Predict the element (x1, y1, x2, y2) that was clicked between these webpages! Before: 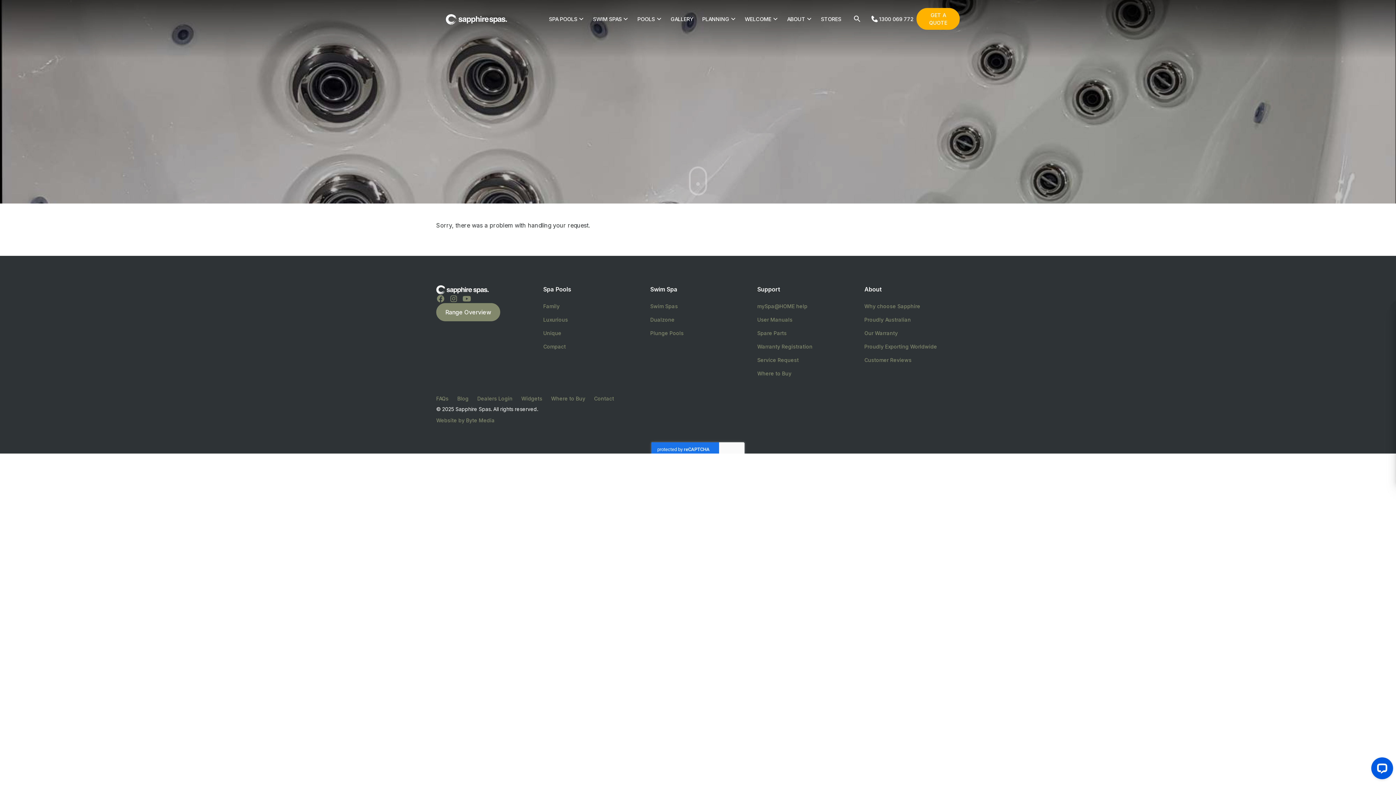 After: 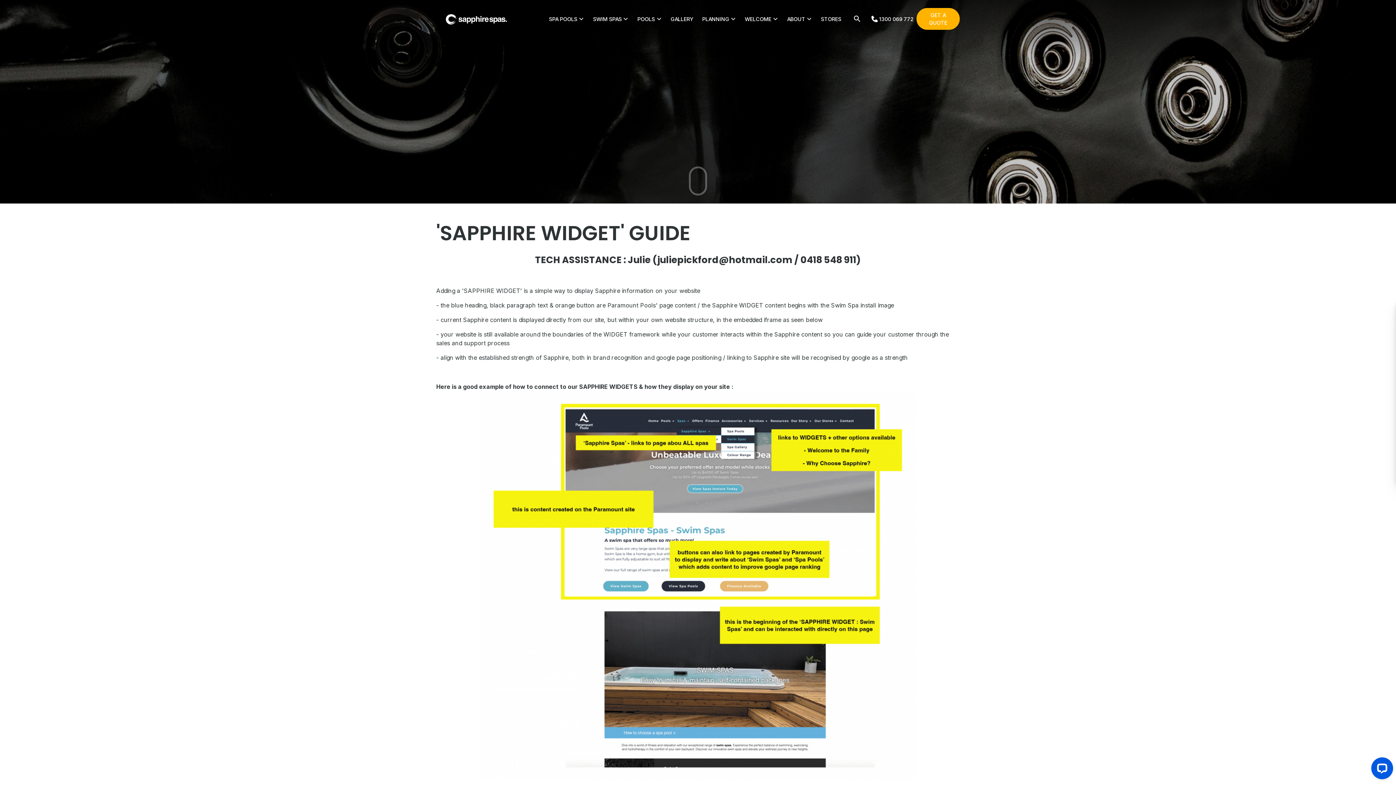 Action: bbox: (521, 392, 542, 405) label: Widgets